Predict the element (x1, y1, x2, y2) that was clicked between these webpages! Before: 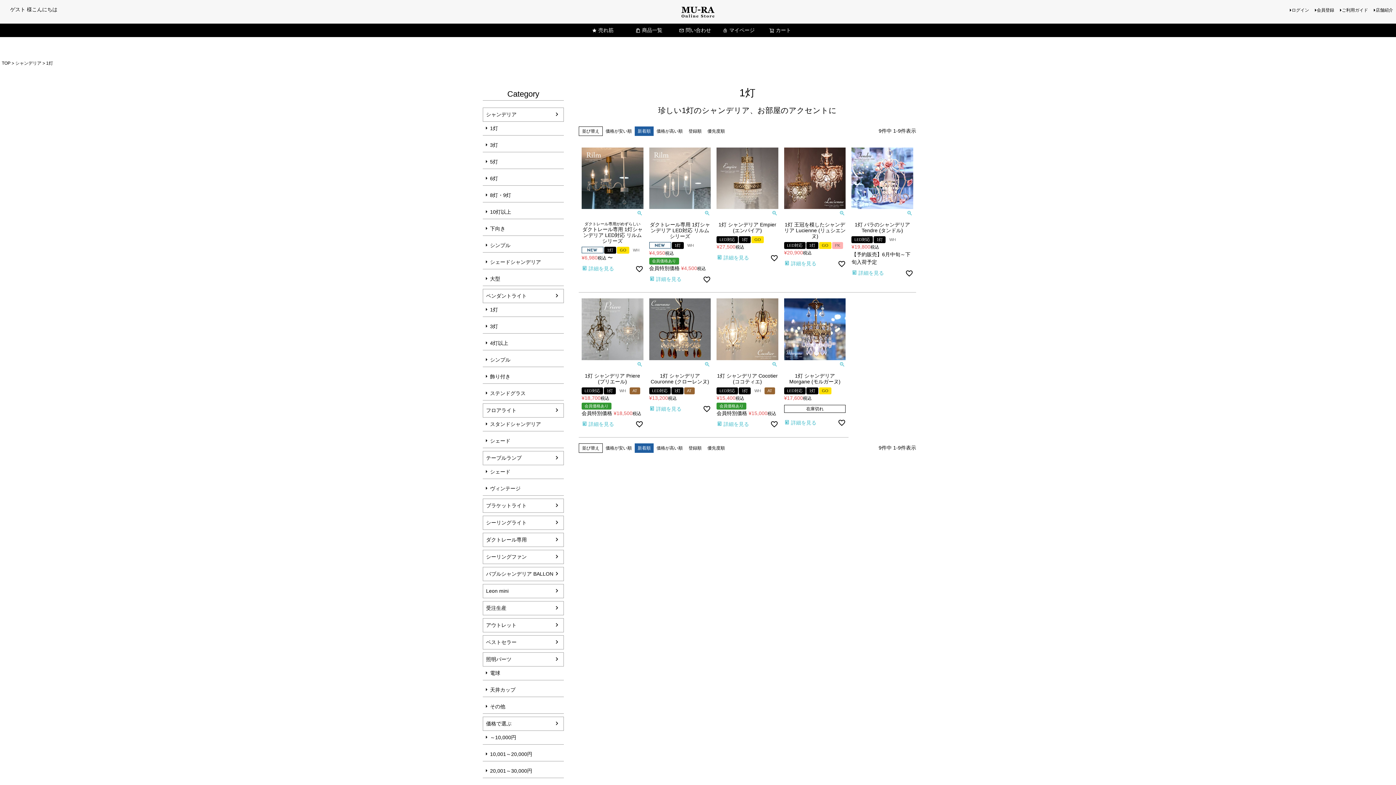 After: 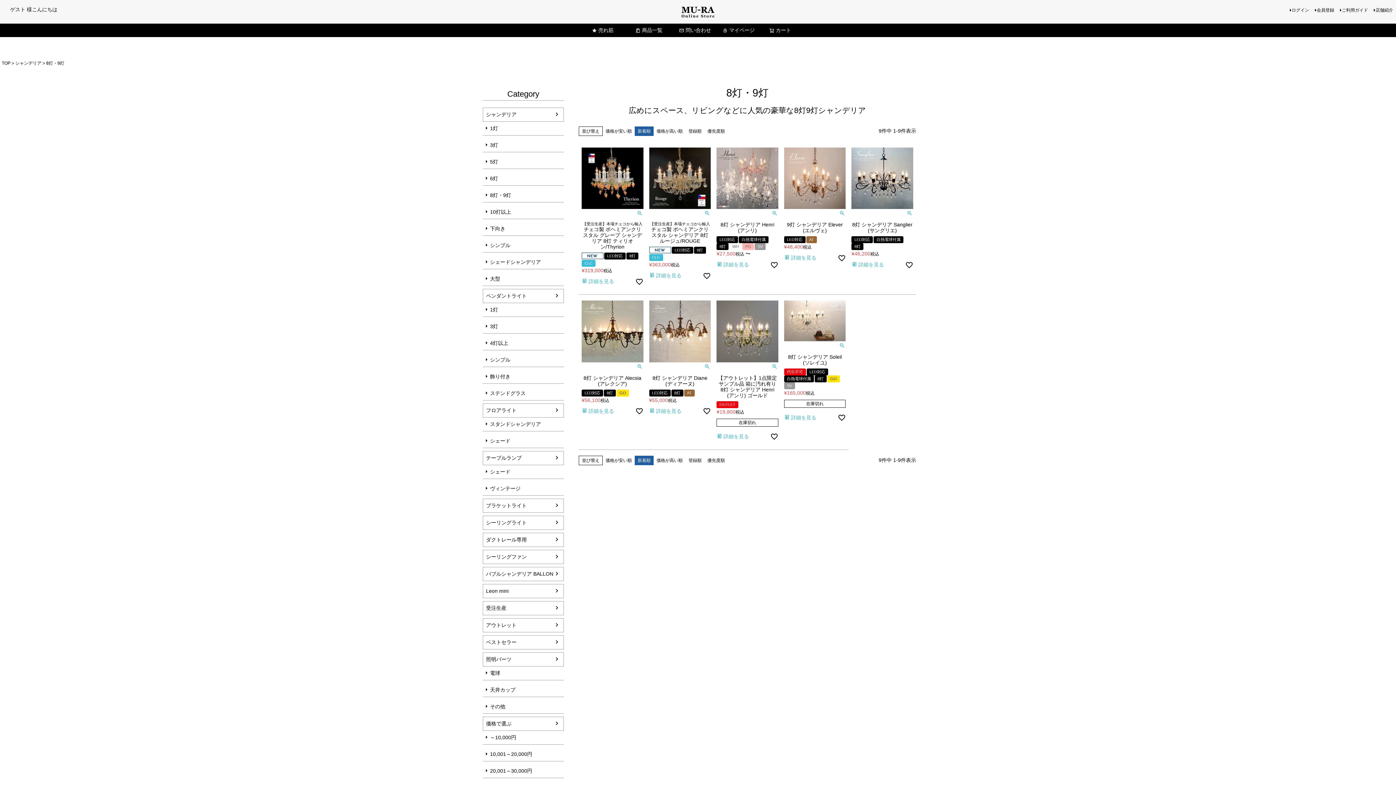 Action: bbox: (482, 188, 564, 202) label: 8灯・9灯